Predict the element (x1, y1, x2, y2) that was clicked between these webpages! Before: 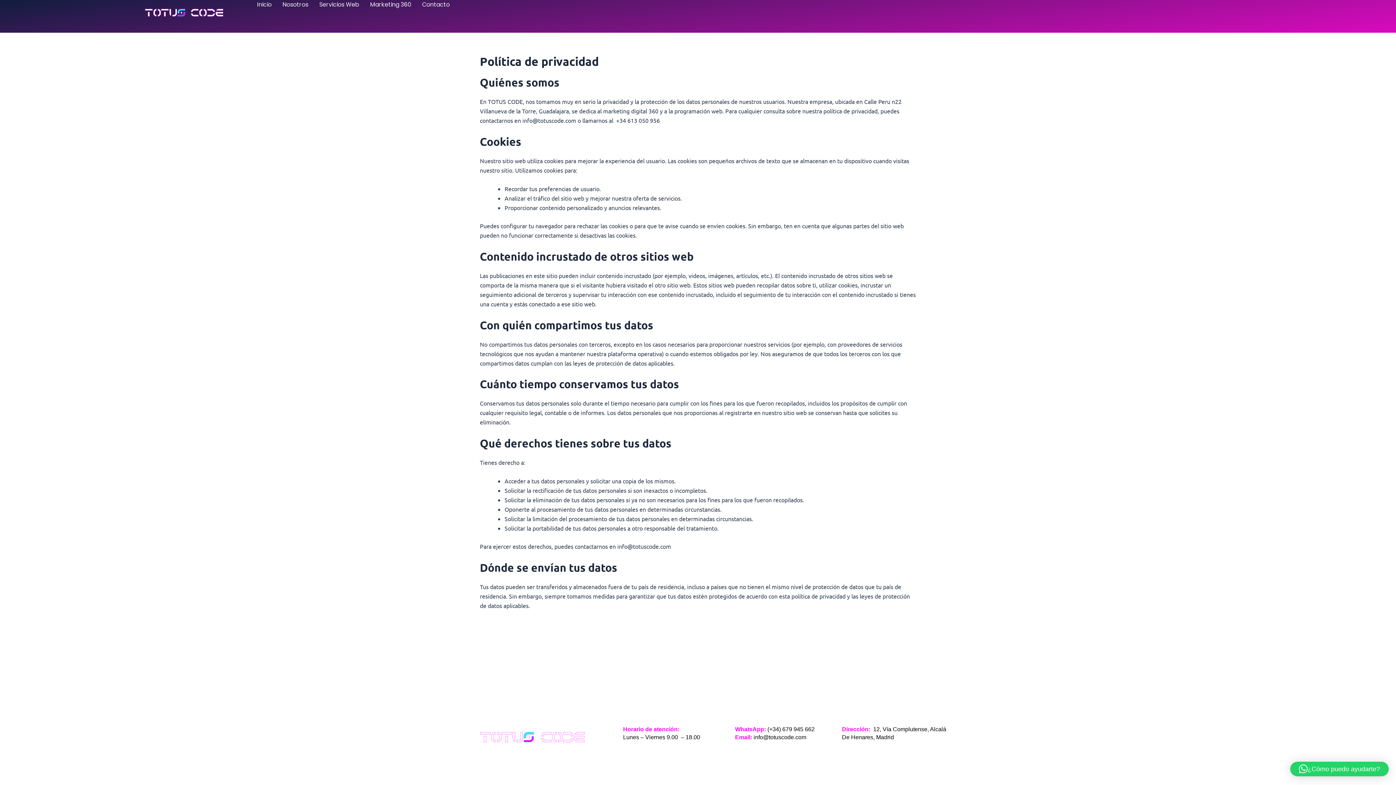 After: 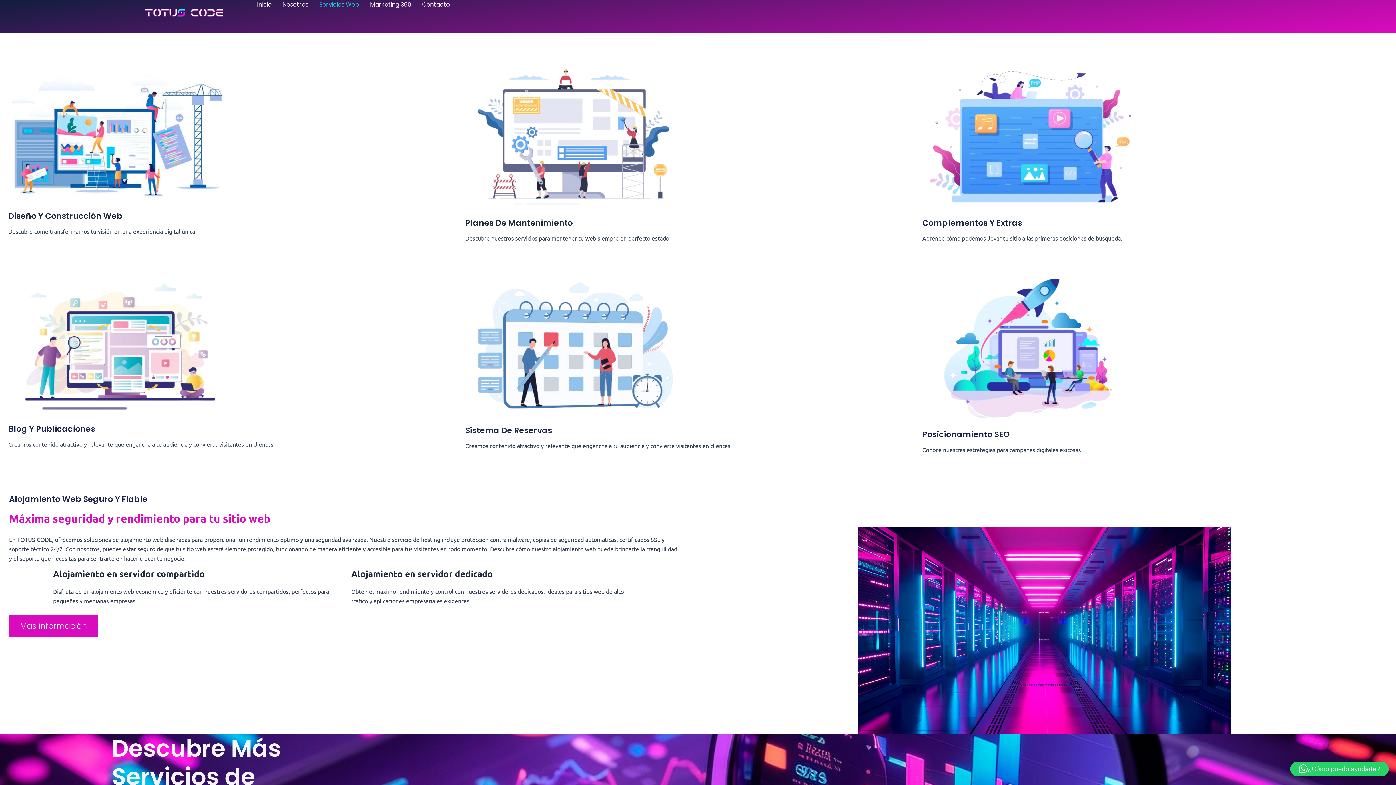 Action: bbox: (319, 0, 359, 9) label: Servicios Web